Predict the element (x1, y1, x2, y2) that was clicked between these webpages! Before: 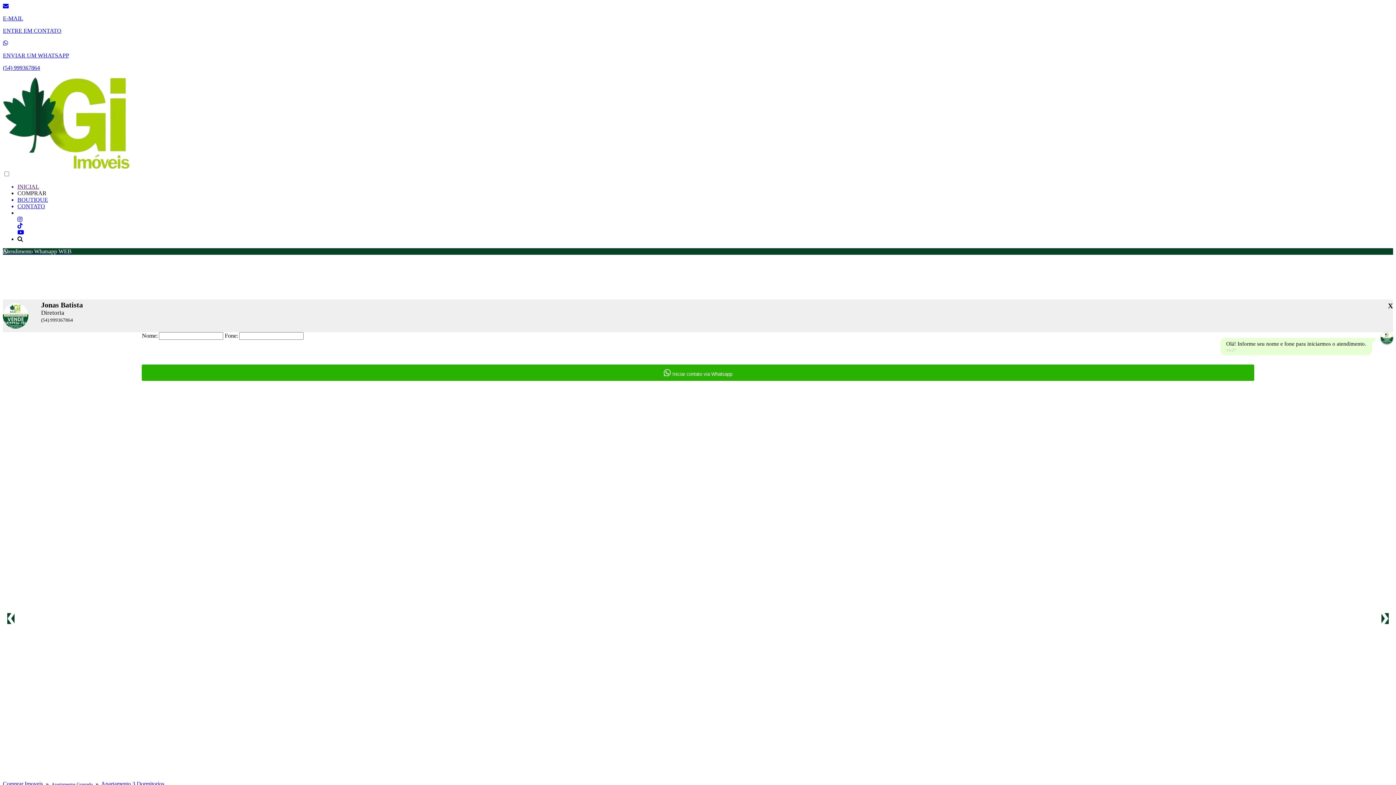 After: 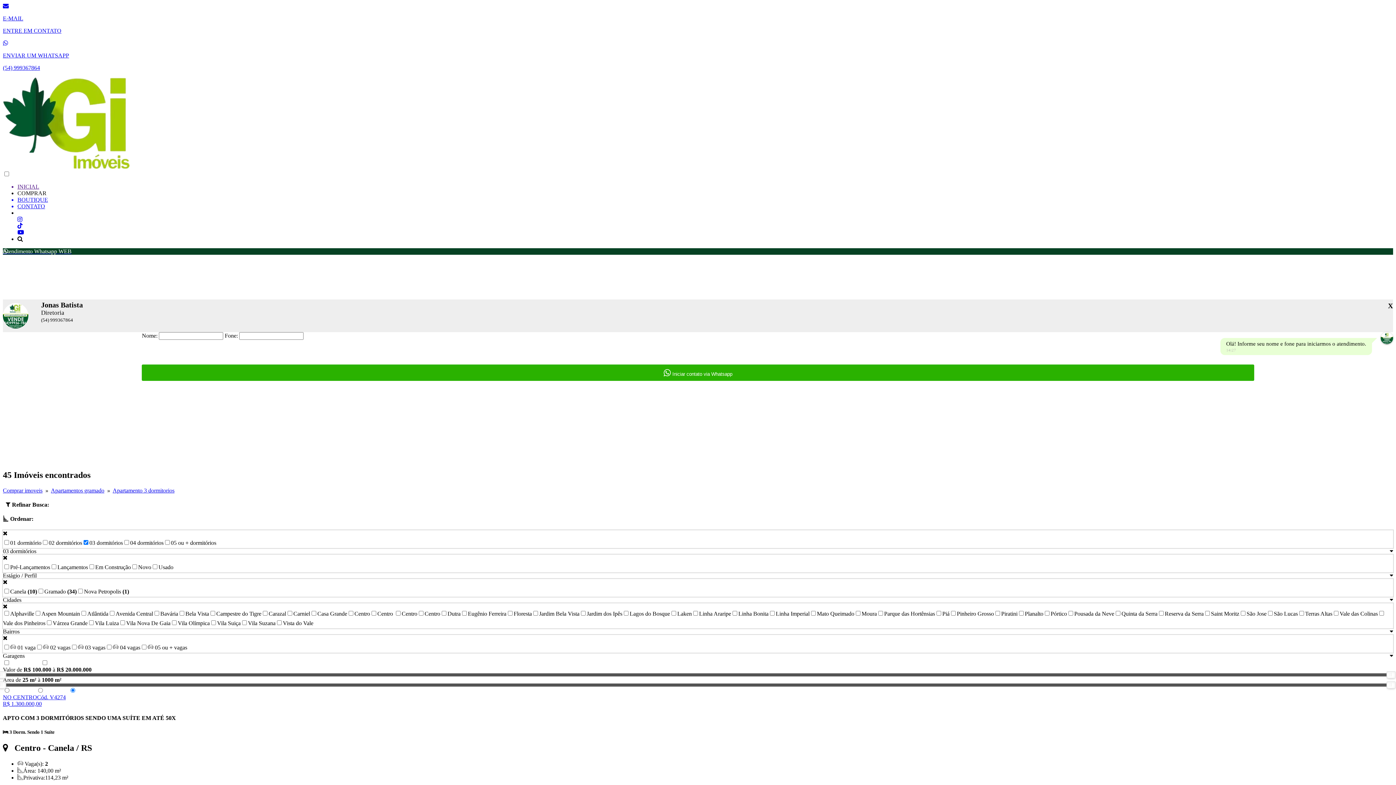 Action: label: Apartamento 3 Dormitorios bbox: (101, 780, 164, 787)